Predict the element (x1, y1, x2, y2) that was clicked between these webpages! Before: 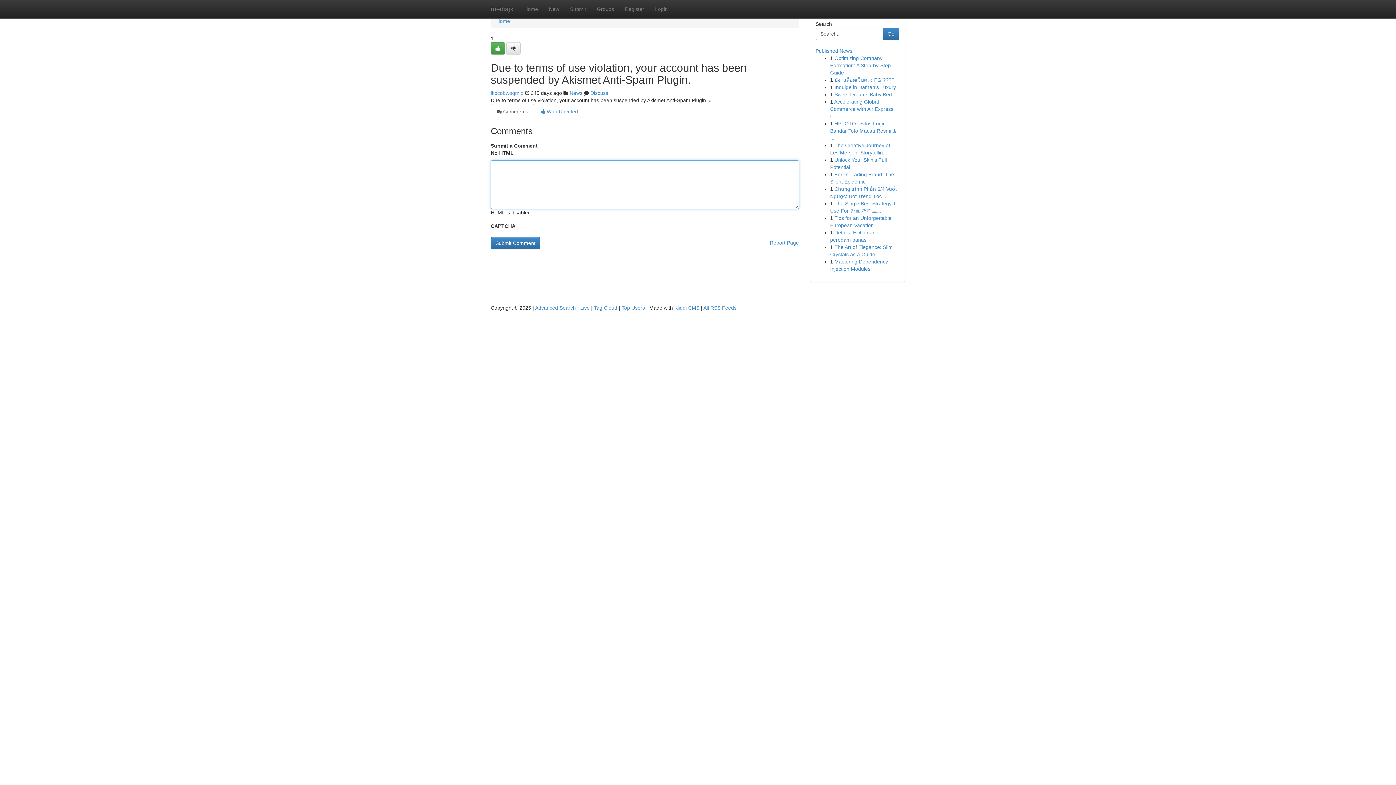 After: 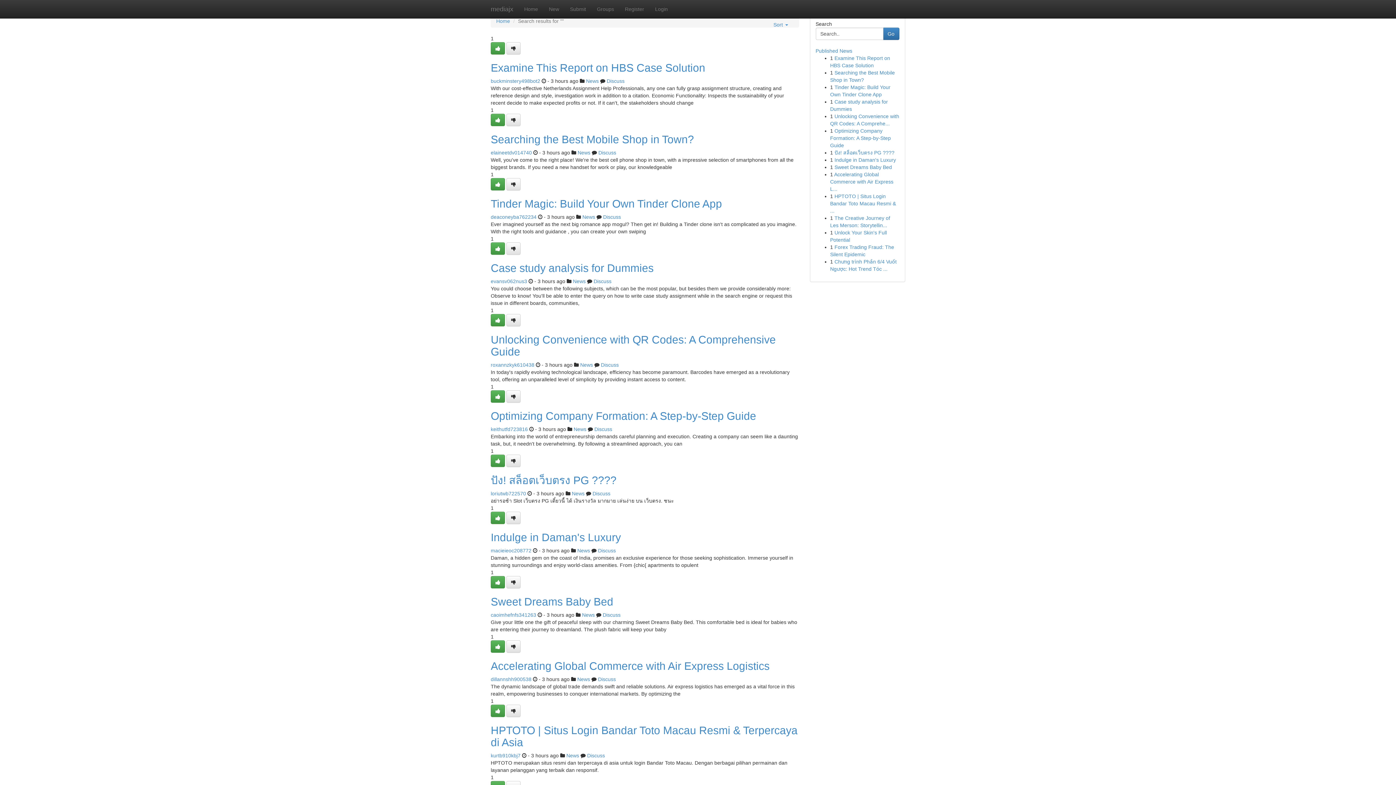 Action: bbox: (535, 305, 576, 310) label: Advanced Search